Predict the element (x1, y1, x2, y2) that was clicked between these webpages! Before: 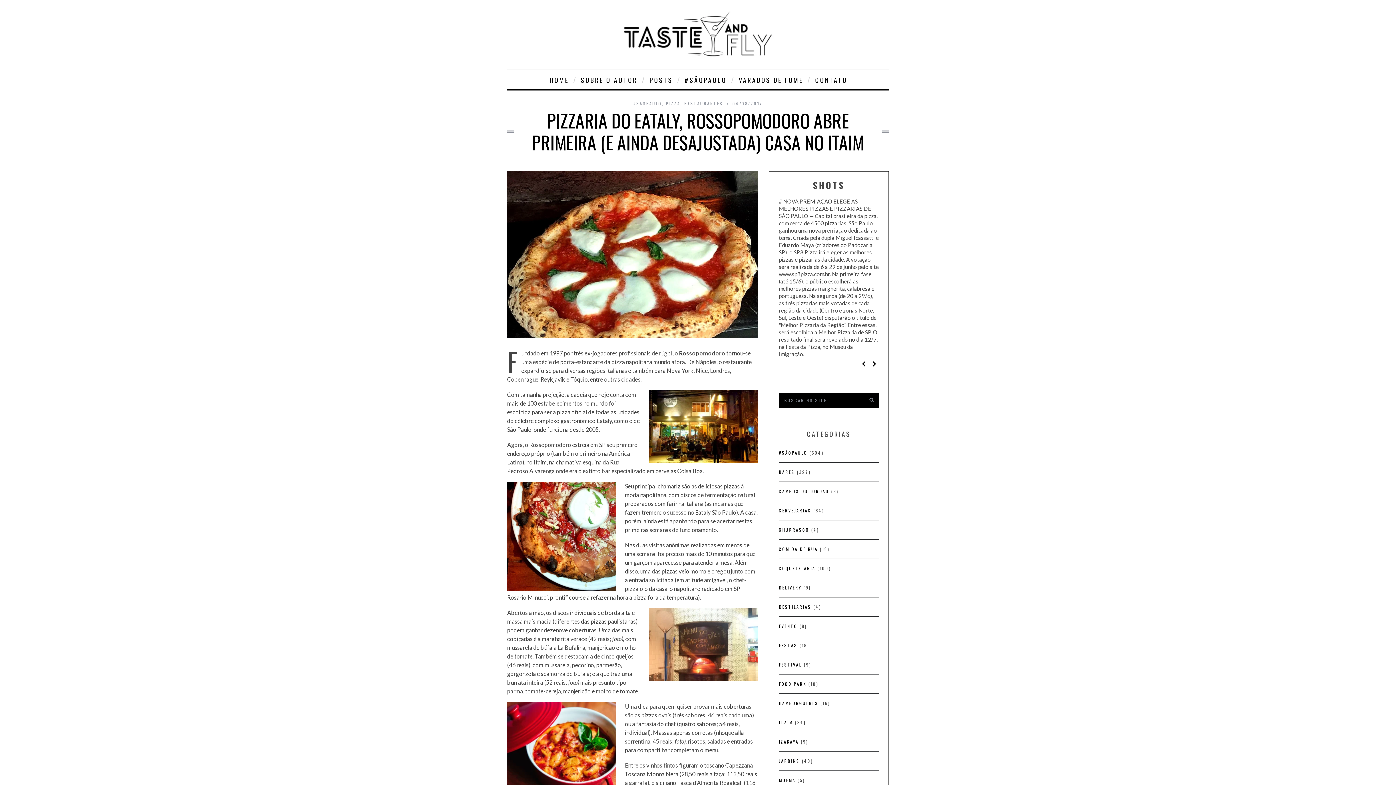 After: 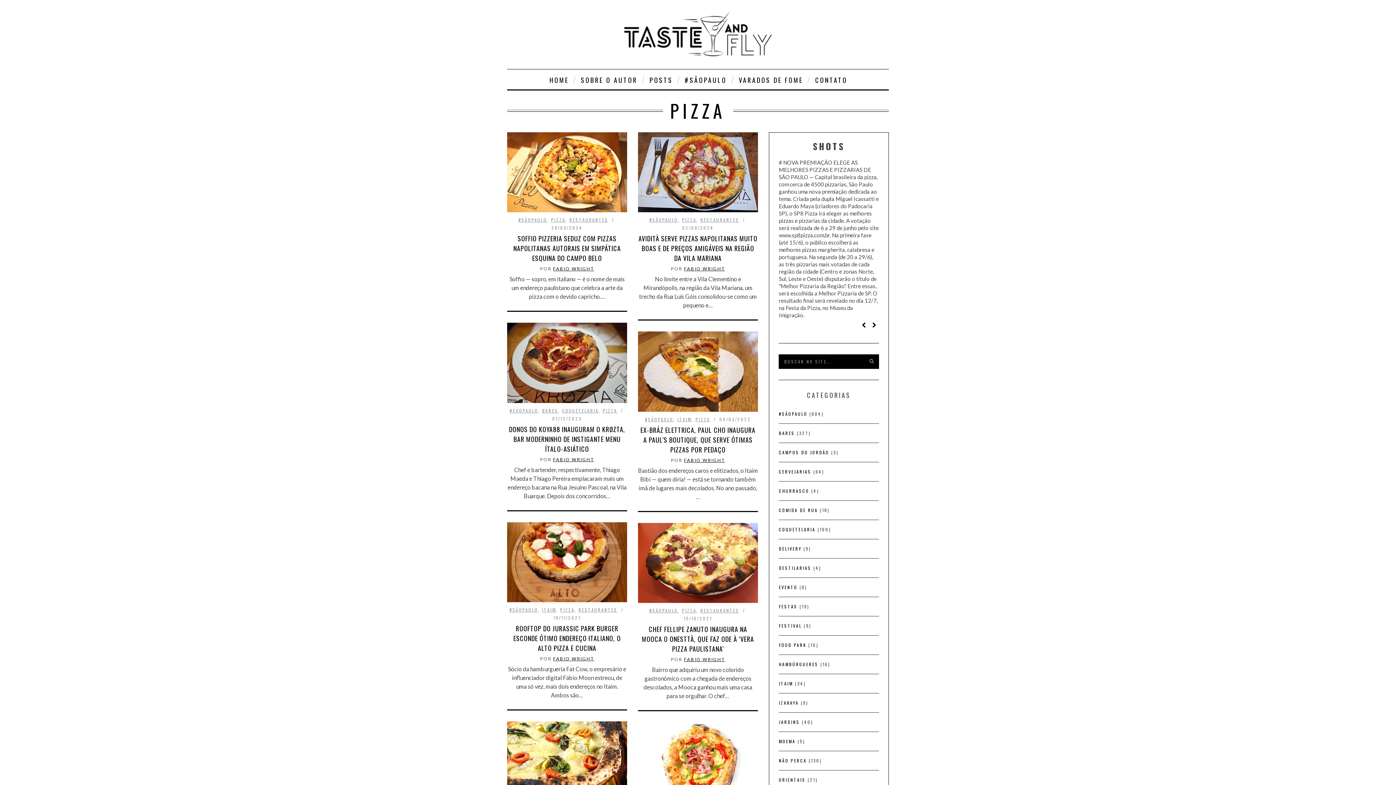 Action: bbox: (665, 100, 680, 106) label: PIZZA